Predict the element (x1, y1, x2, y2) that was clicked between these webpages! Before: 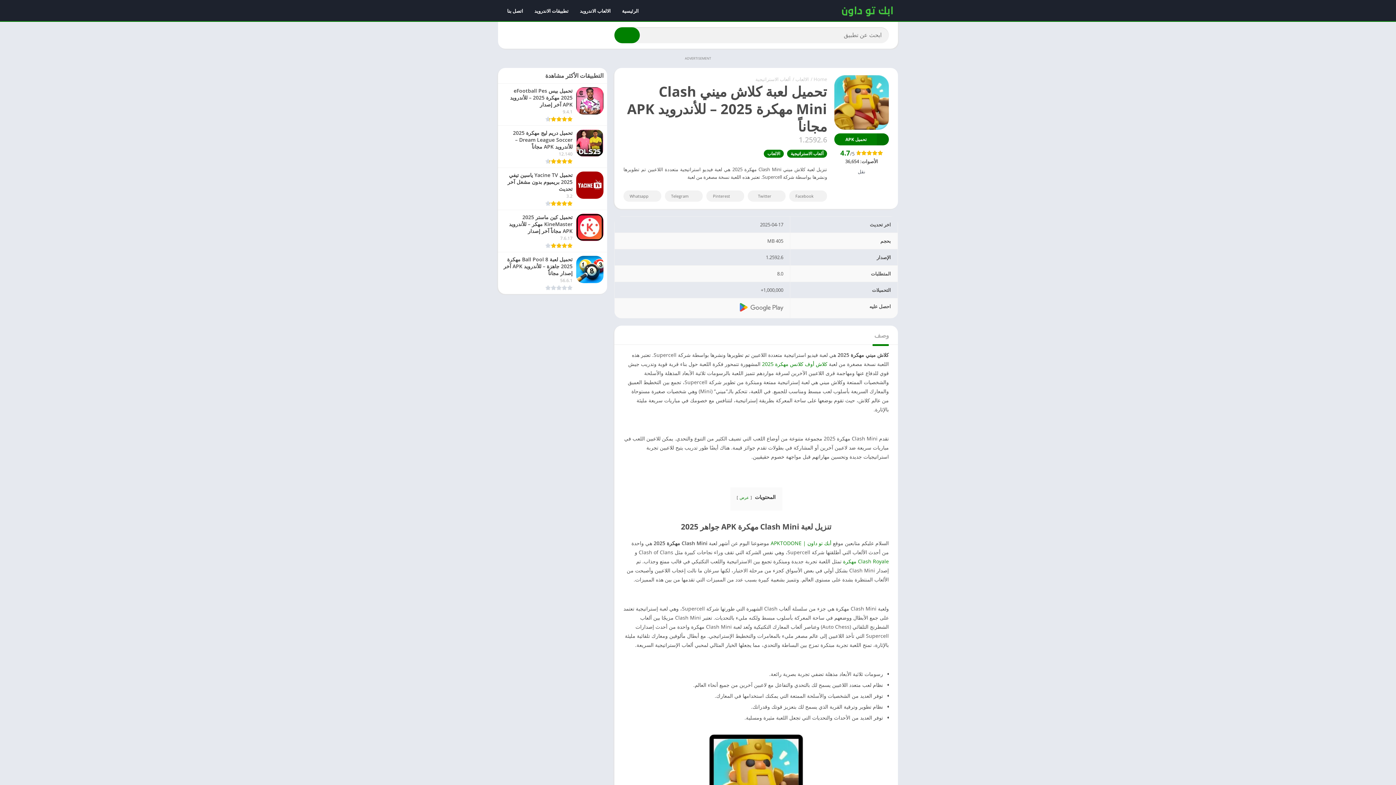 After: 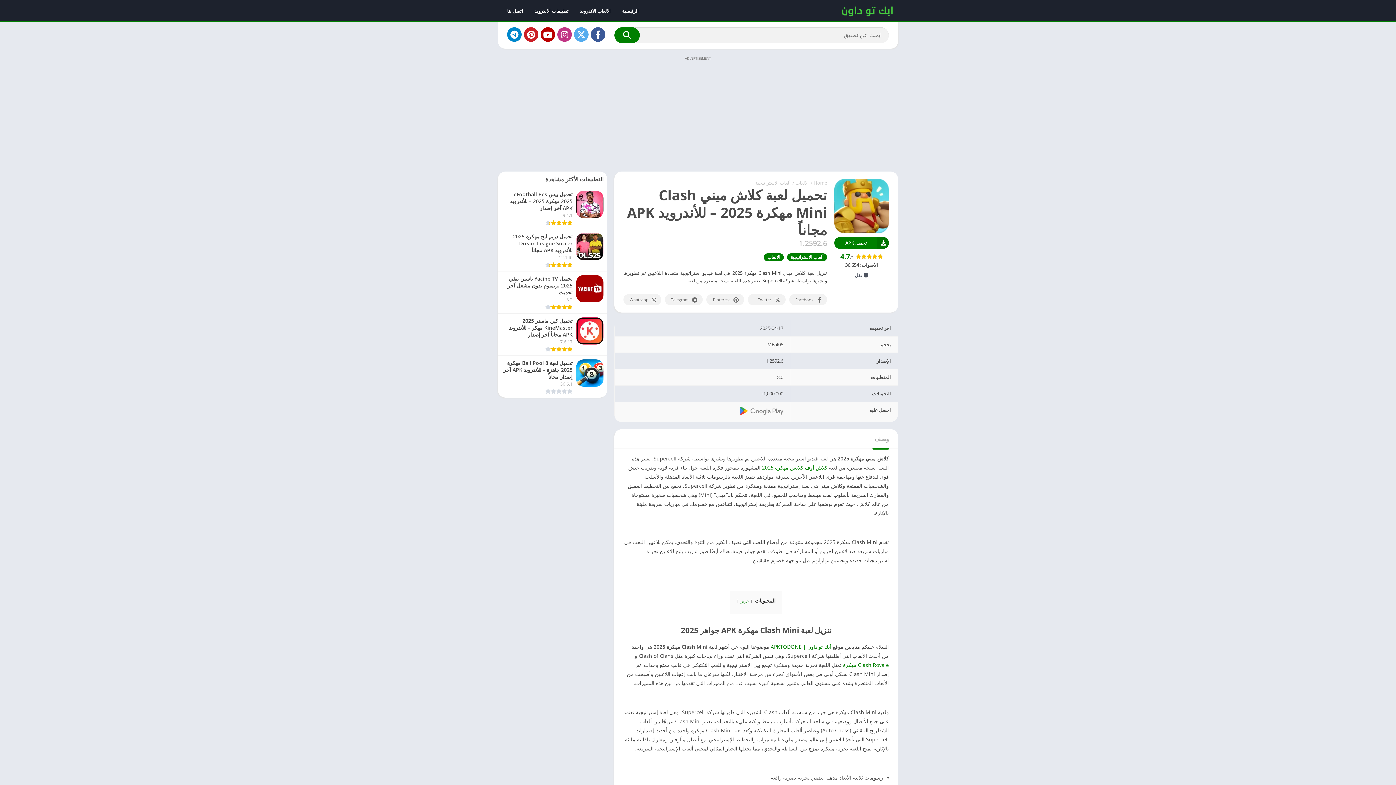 Action: label: Telegram bbox: (665, 190, 702, 201)